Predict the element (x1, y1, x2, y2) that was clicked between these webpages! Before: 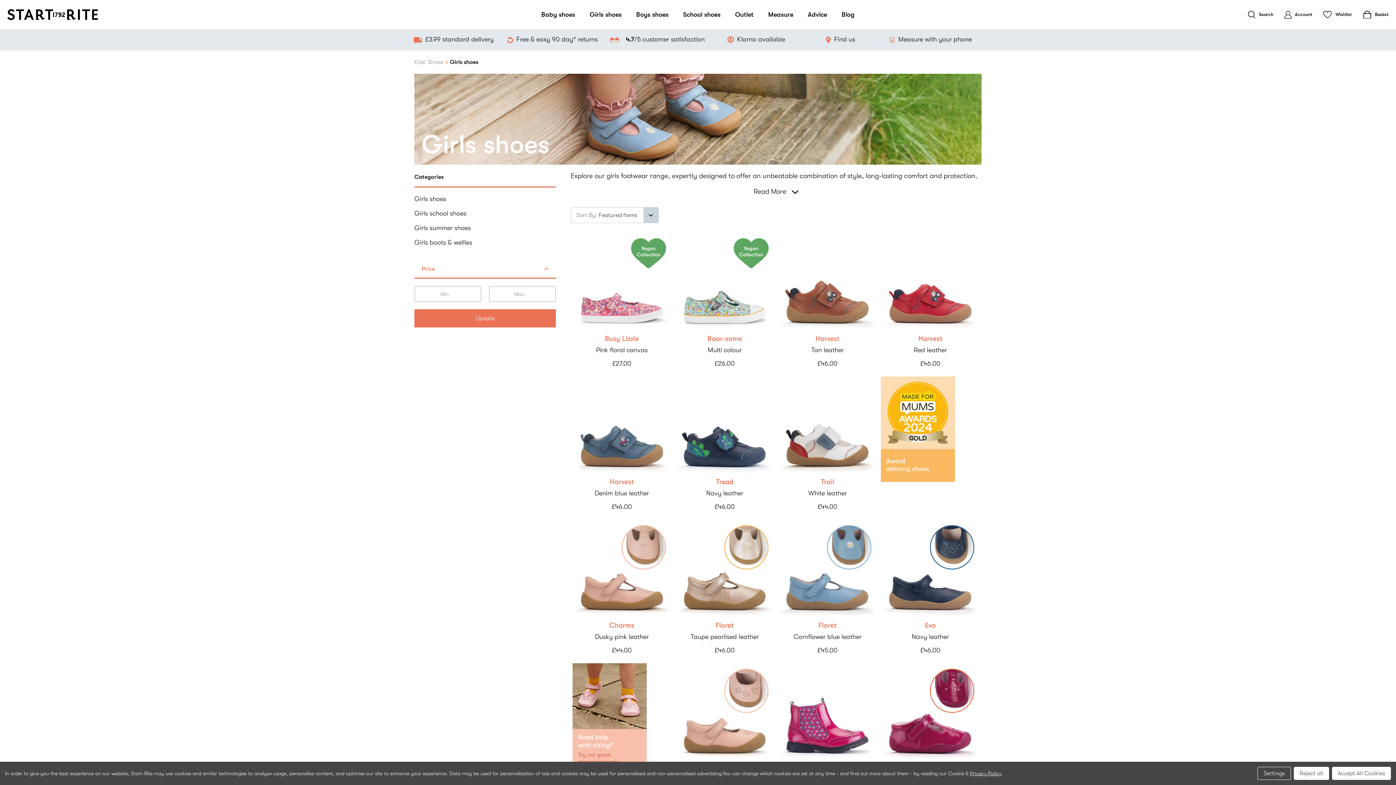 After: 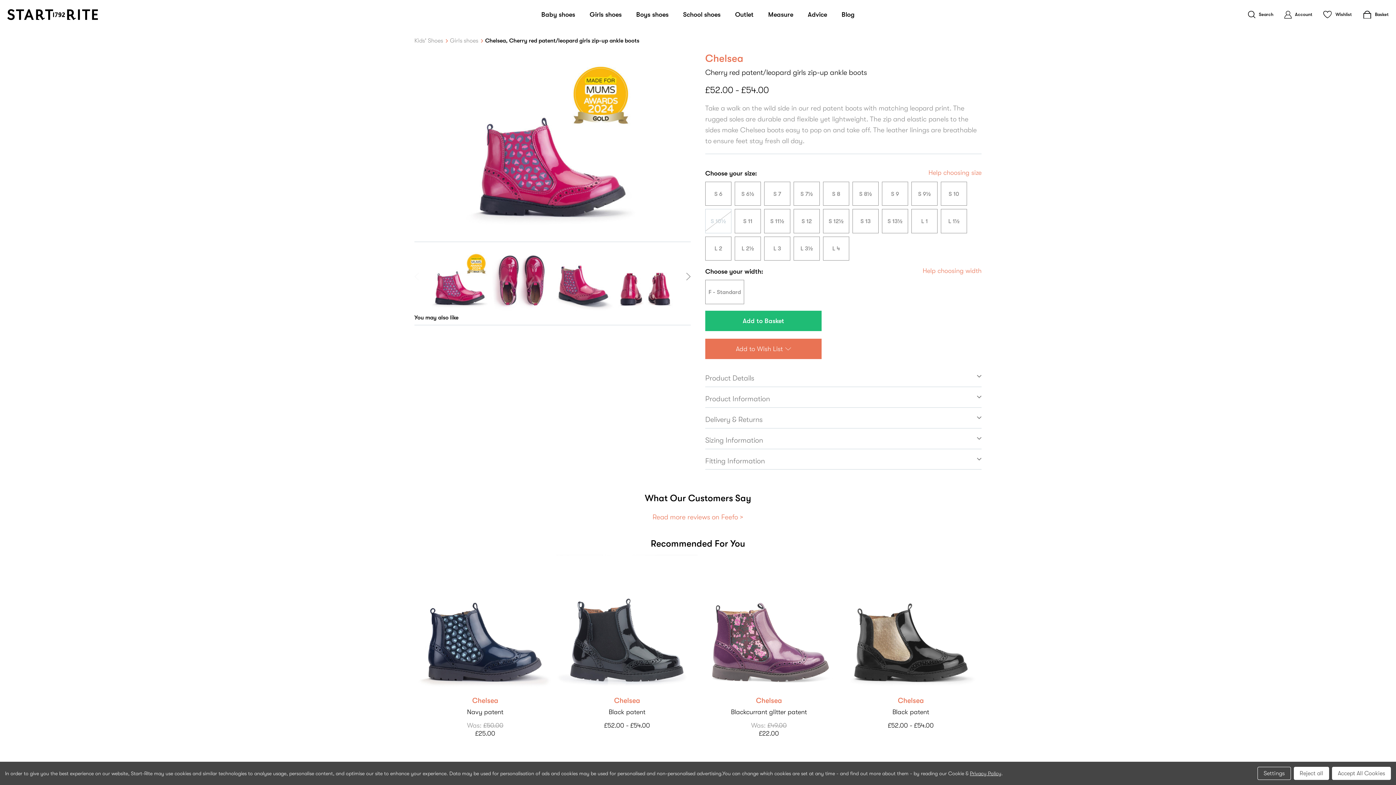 Action: bbox: (776, 661, 878, 764)